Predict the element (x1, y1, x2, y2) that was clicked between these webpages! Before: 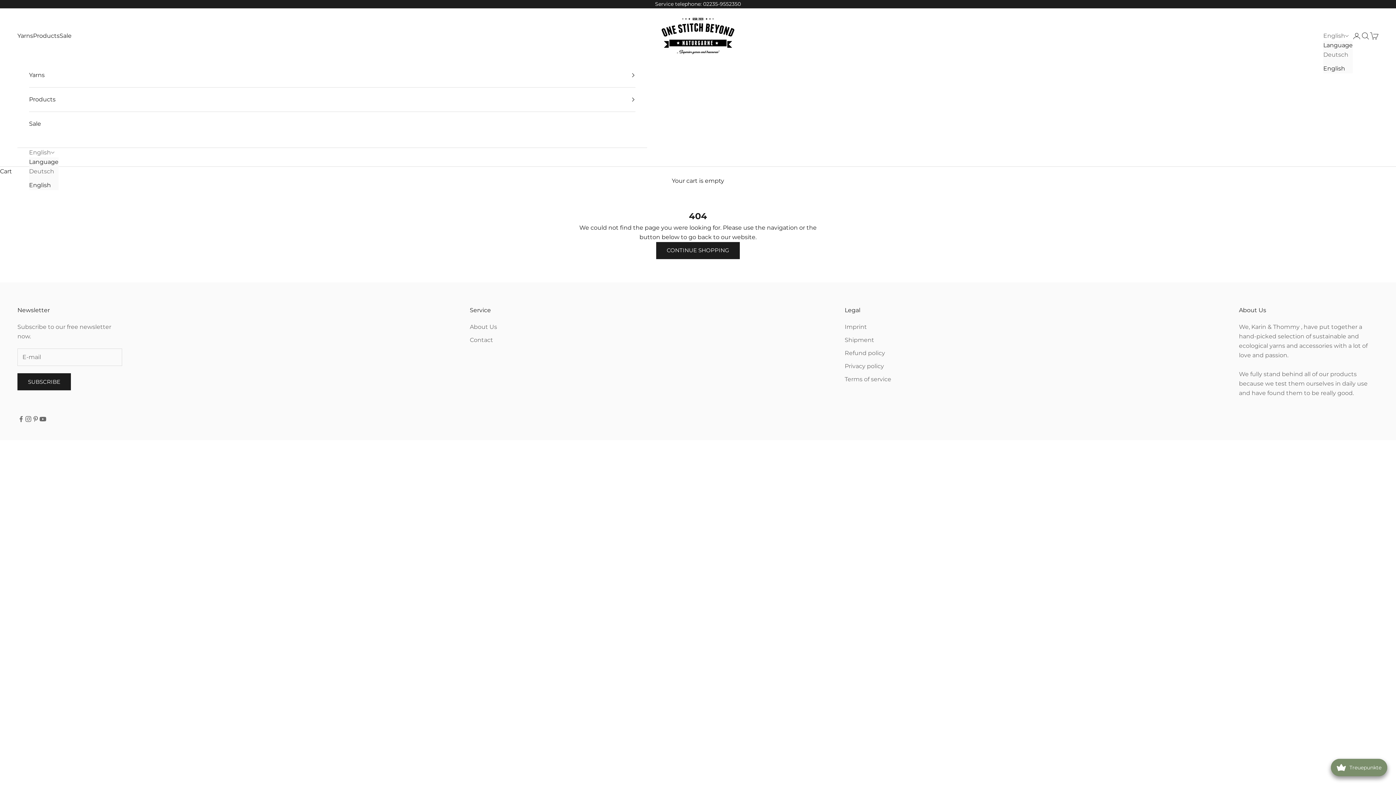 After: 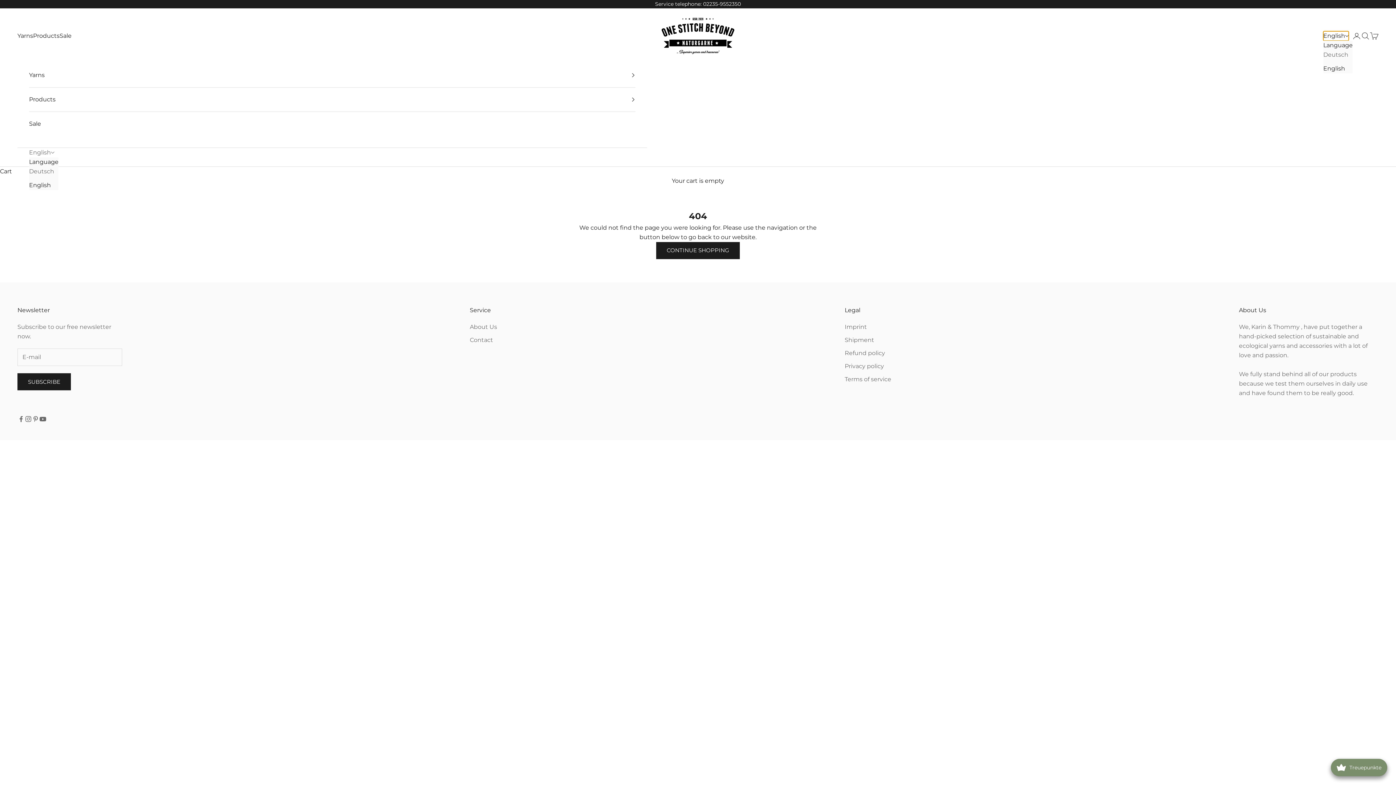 Action: bbox: (1323, 31, 1349, 40) label: Change language